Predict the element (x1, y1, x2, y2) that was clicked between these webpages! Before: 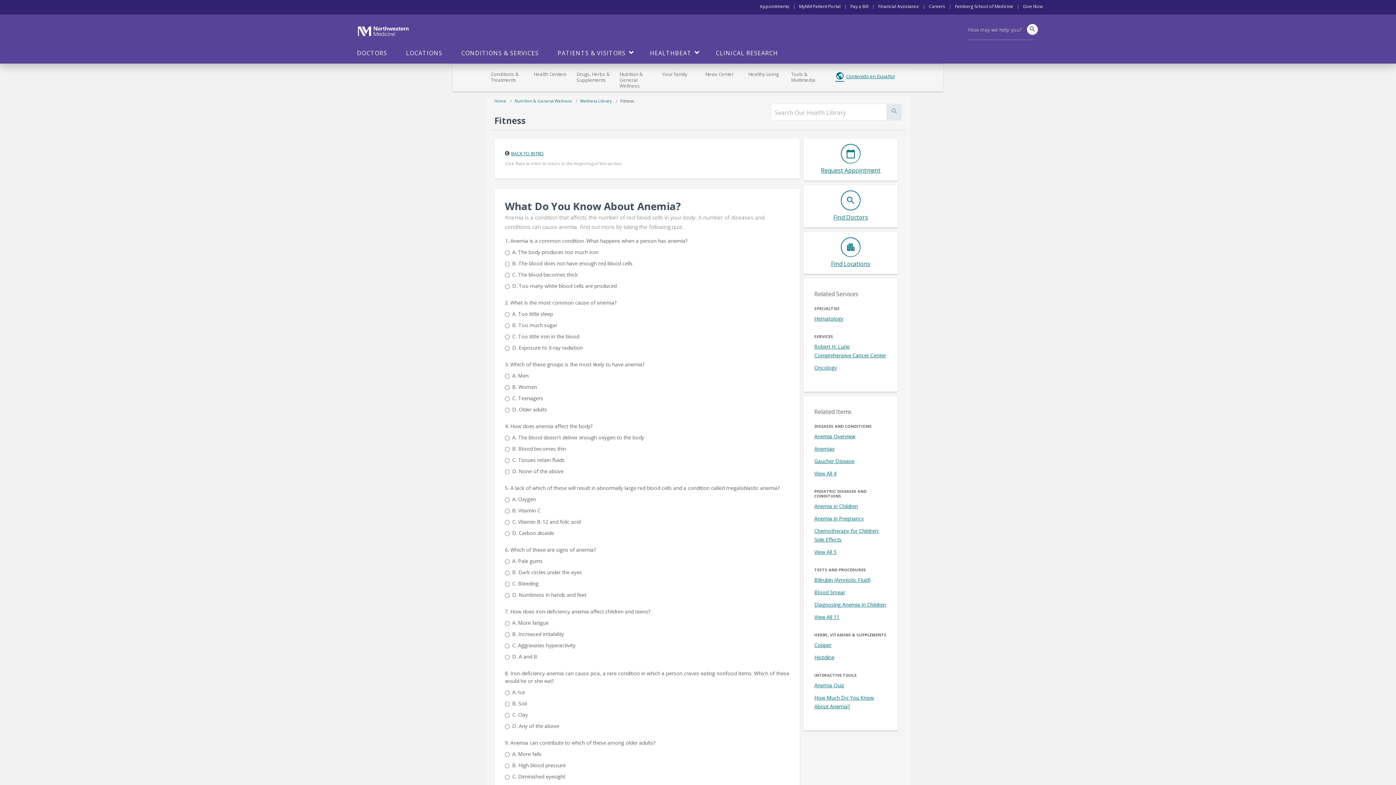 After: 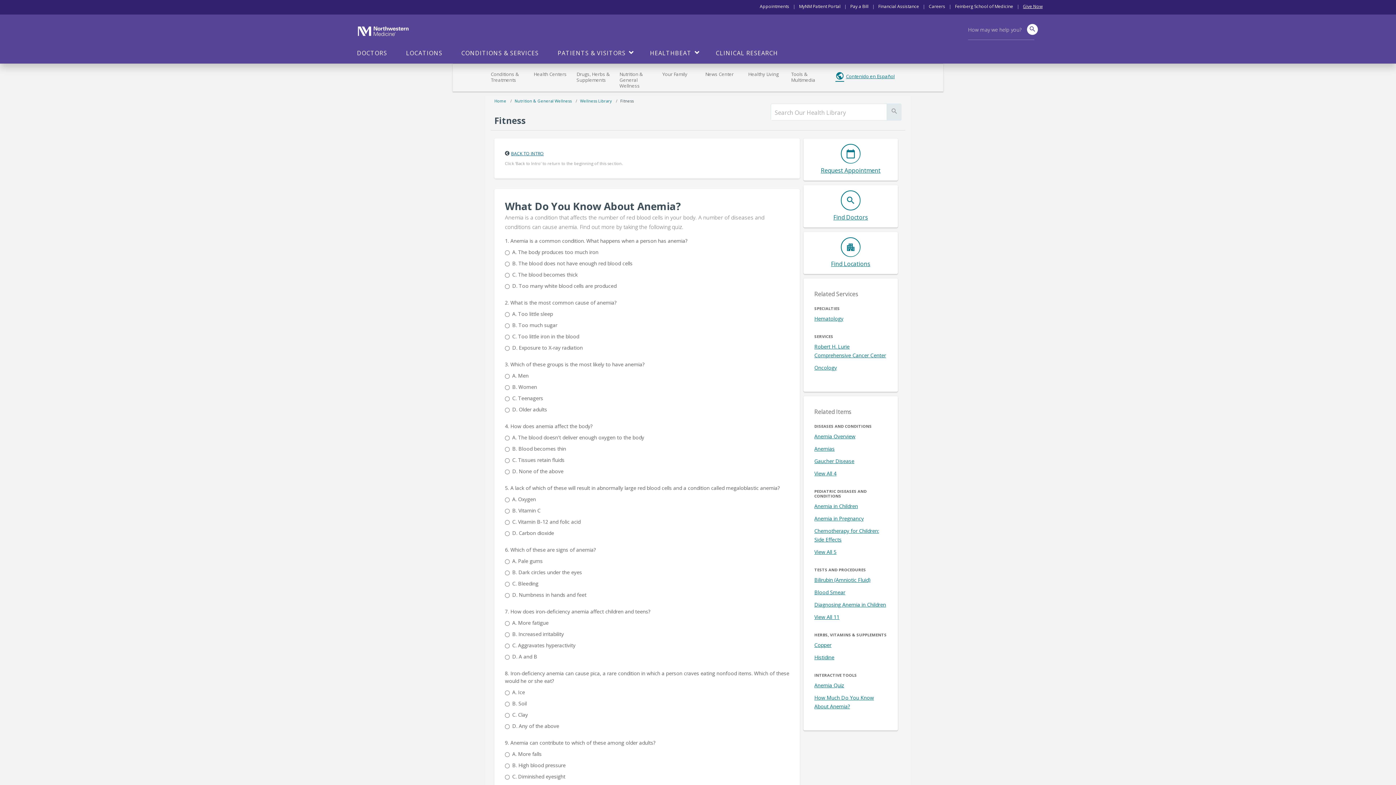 Action: bbox: (1023, 3, 1042, 9) label: Give Now